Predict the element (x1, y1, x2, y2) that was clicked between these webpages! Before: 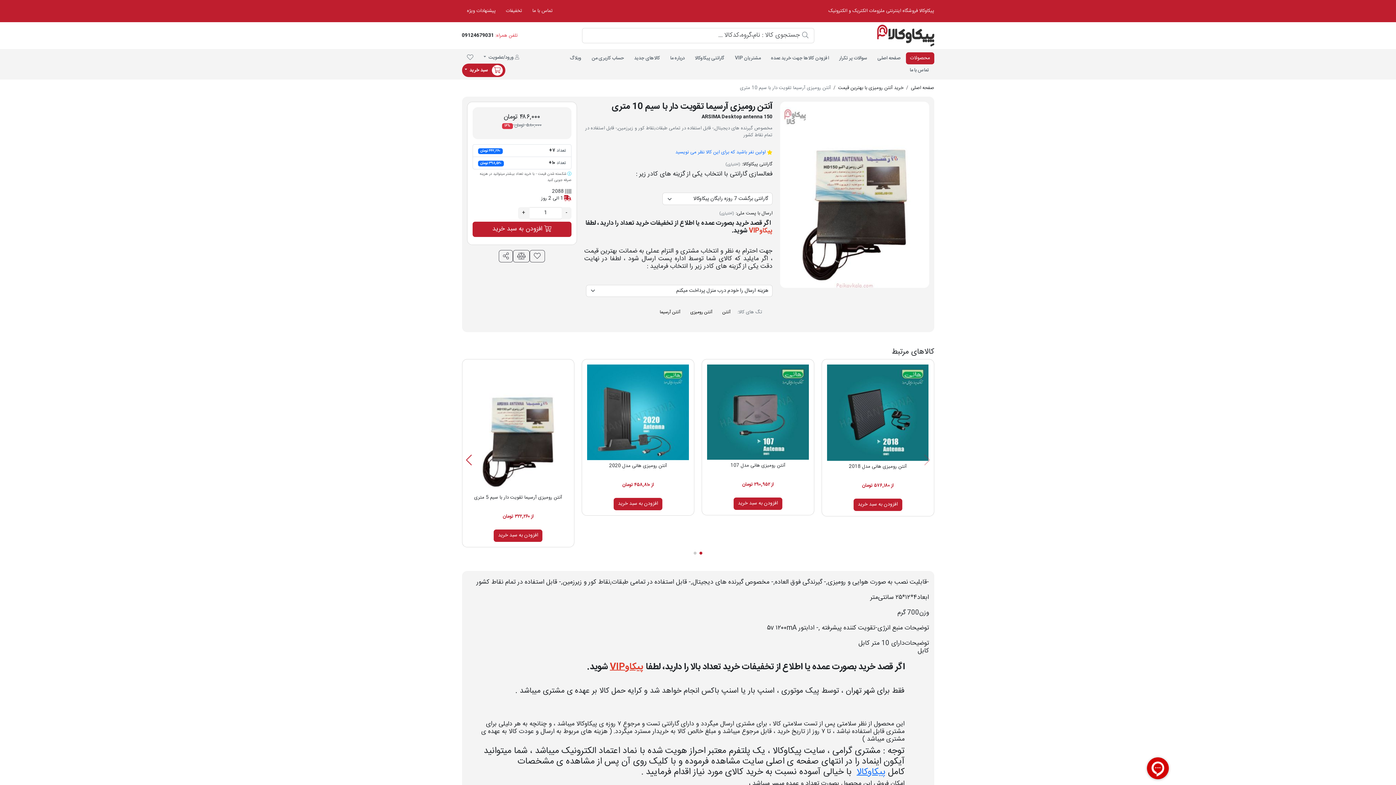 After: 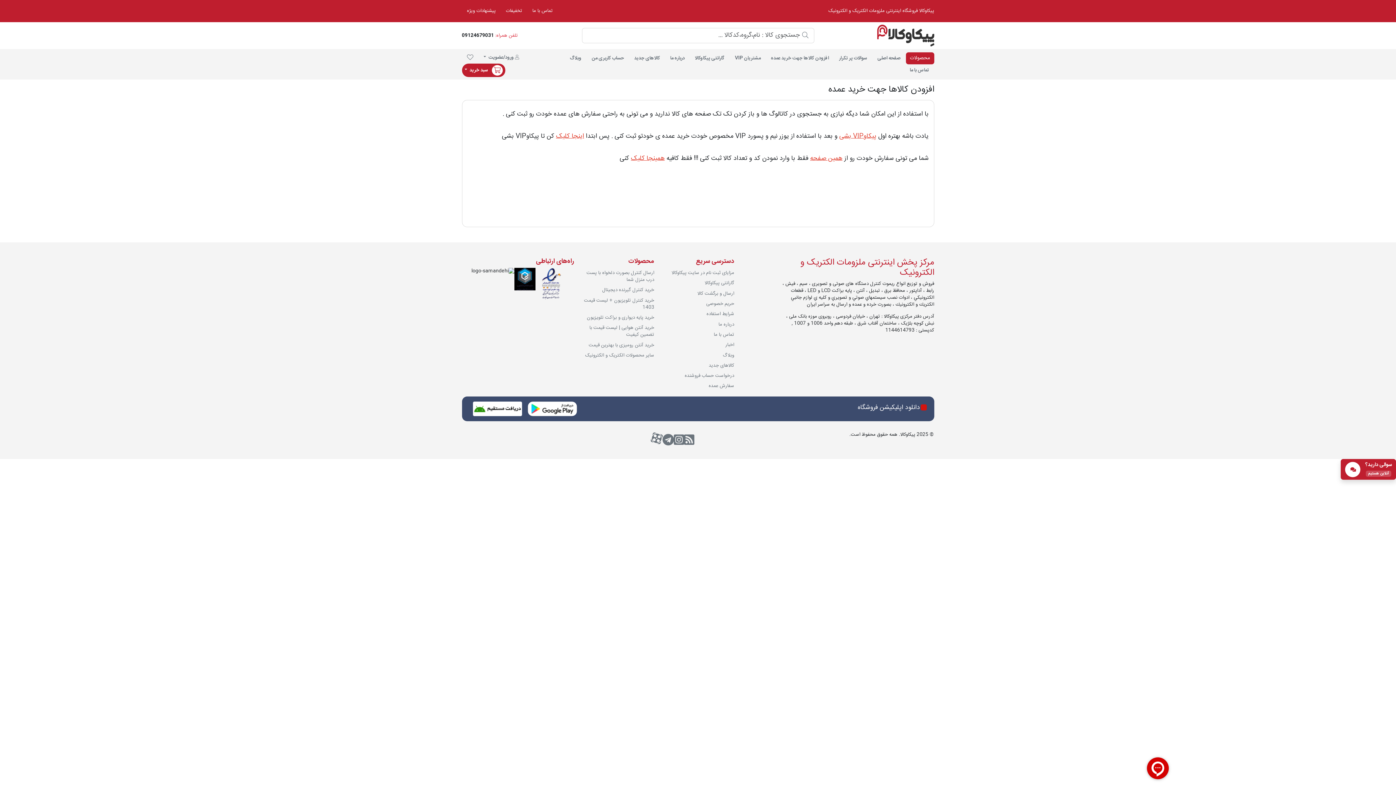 Action: bbox: (766, 52, 834, 64) label: افزودن کالاها جهت خرید عمده